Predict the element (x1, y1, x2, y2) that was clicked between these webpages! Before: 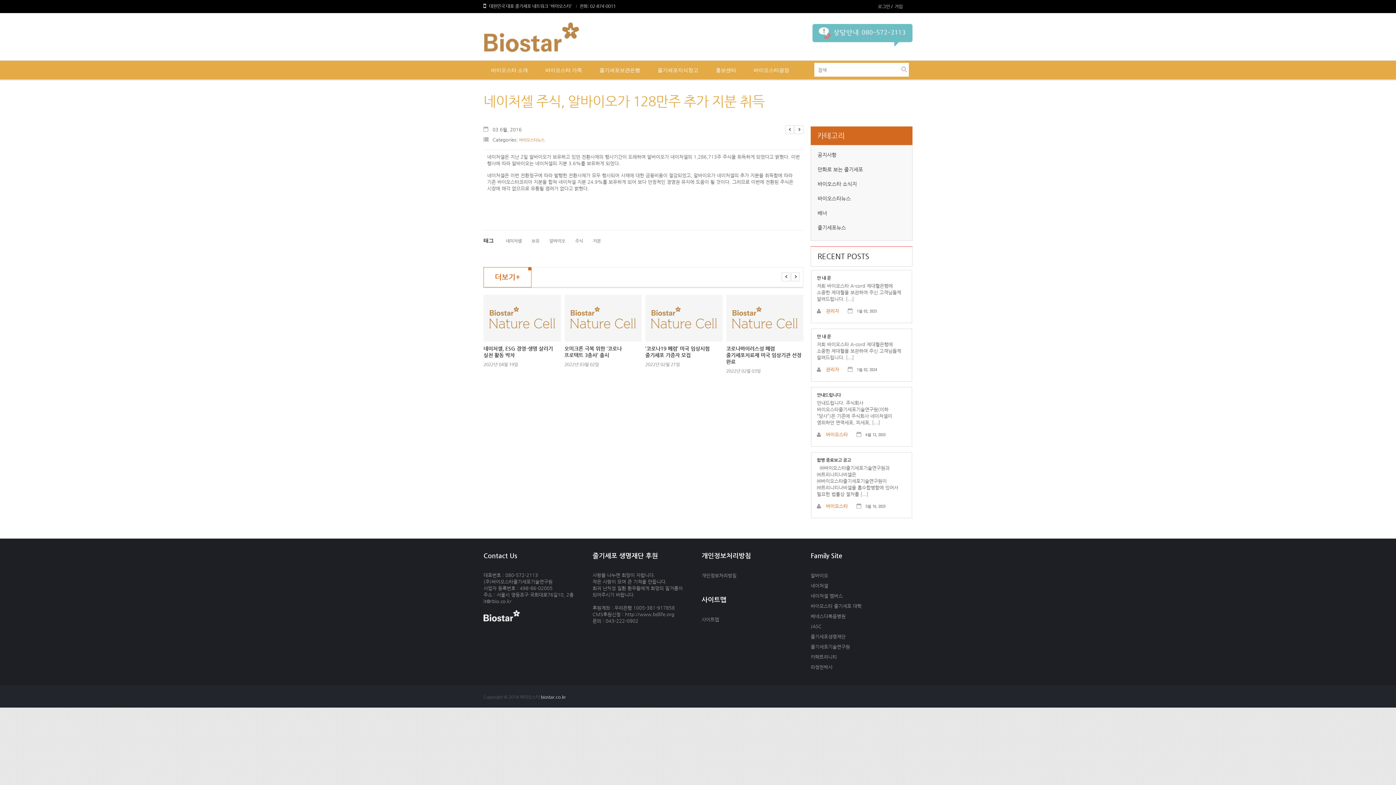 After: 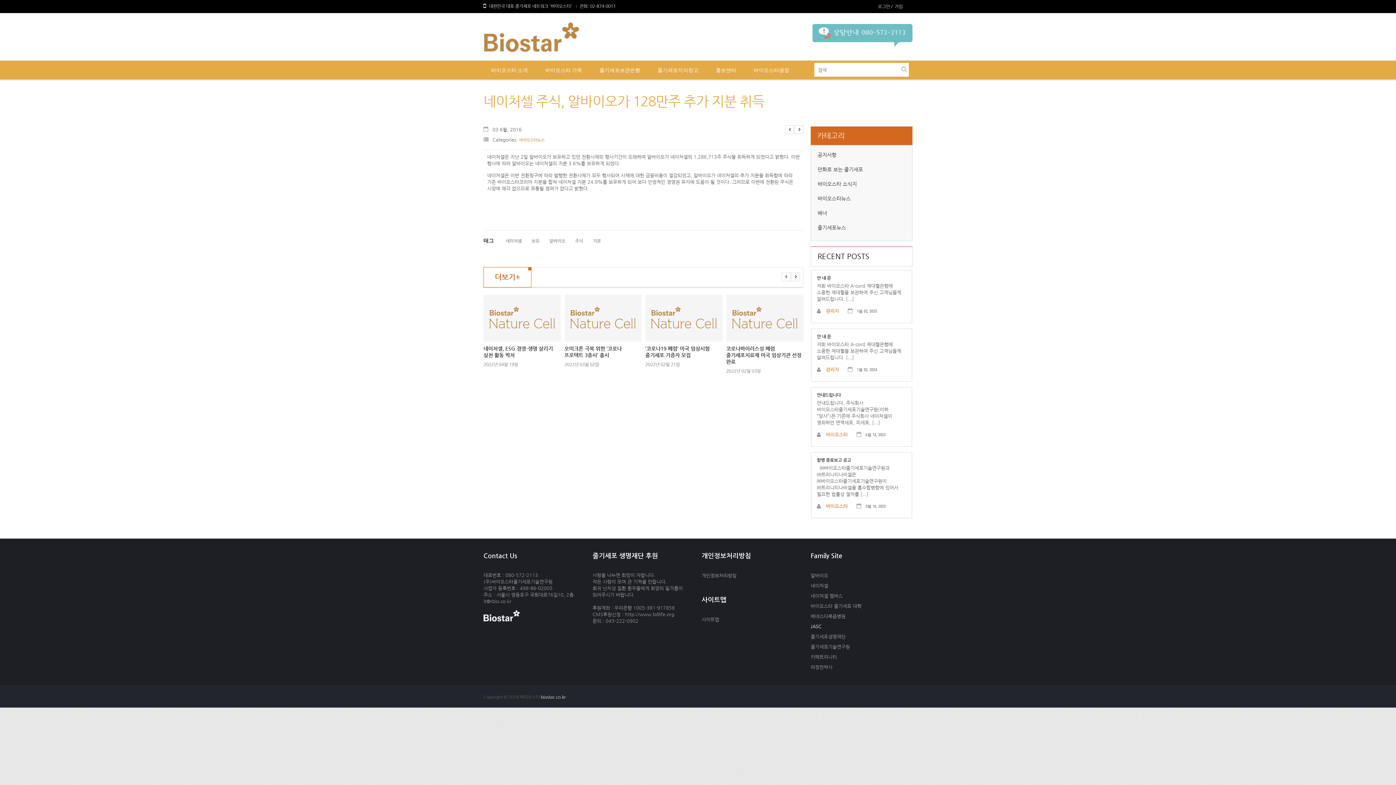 Action: label: JASC bbox: (810, 623, 821, 630)